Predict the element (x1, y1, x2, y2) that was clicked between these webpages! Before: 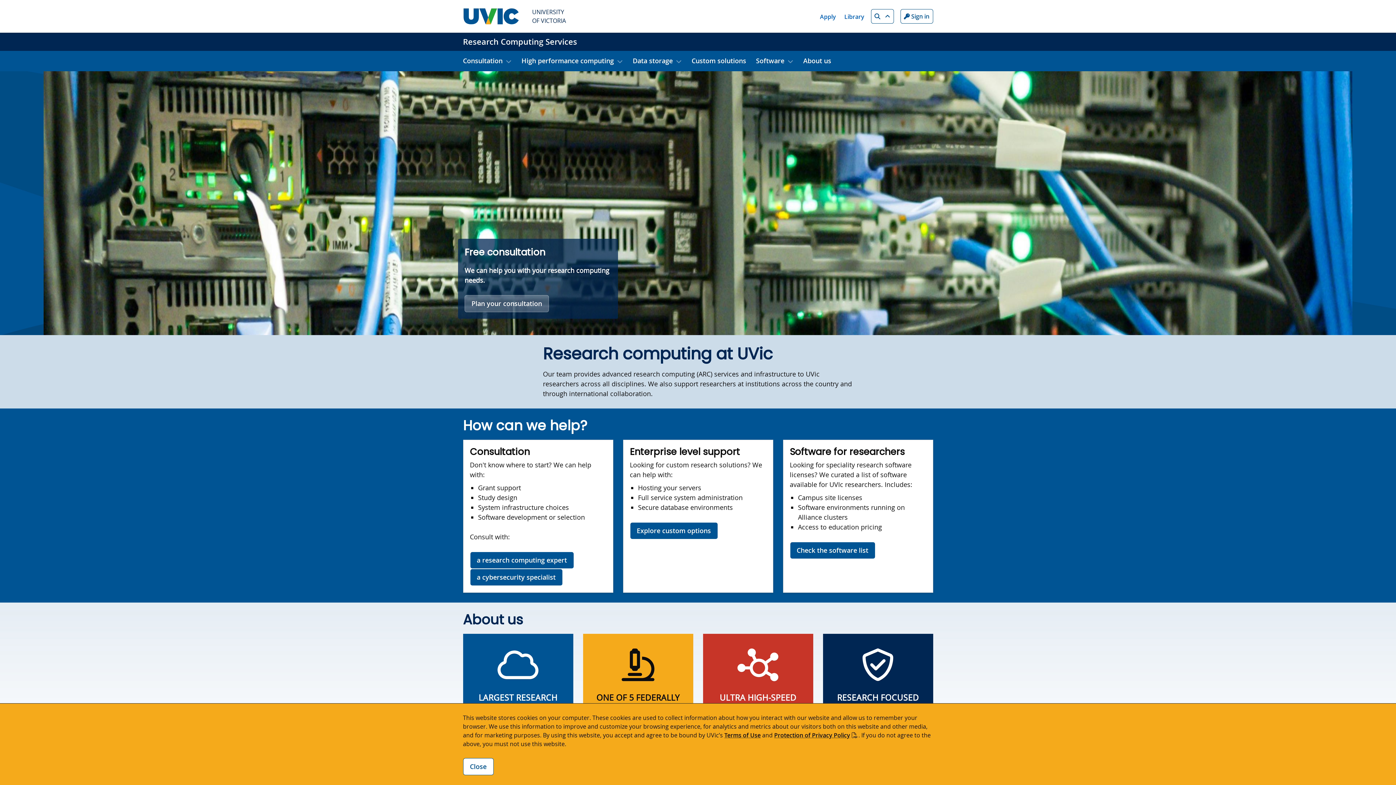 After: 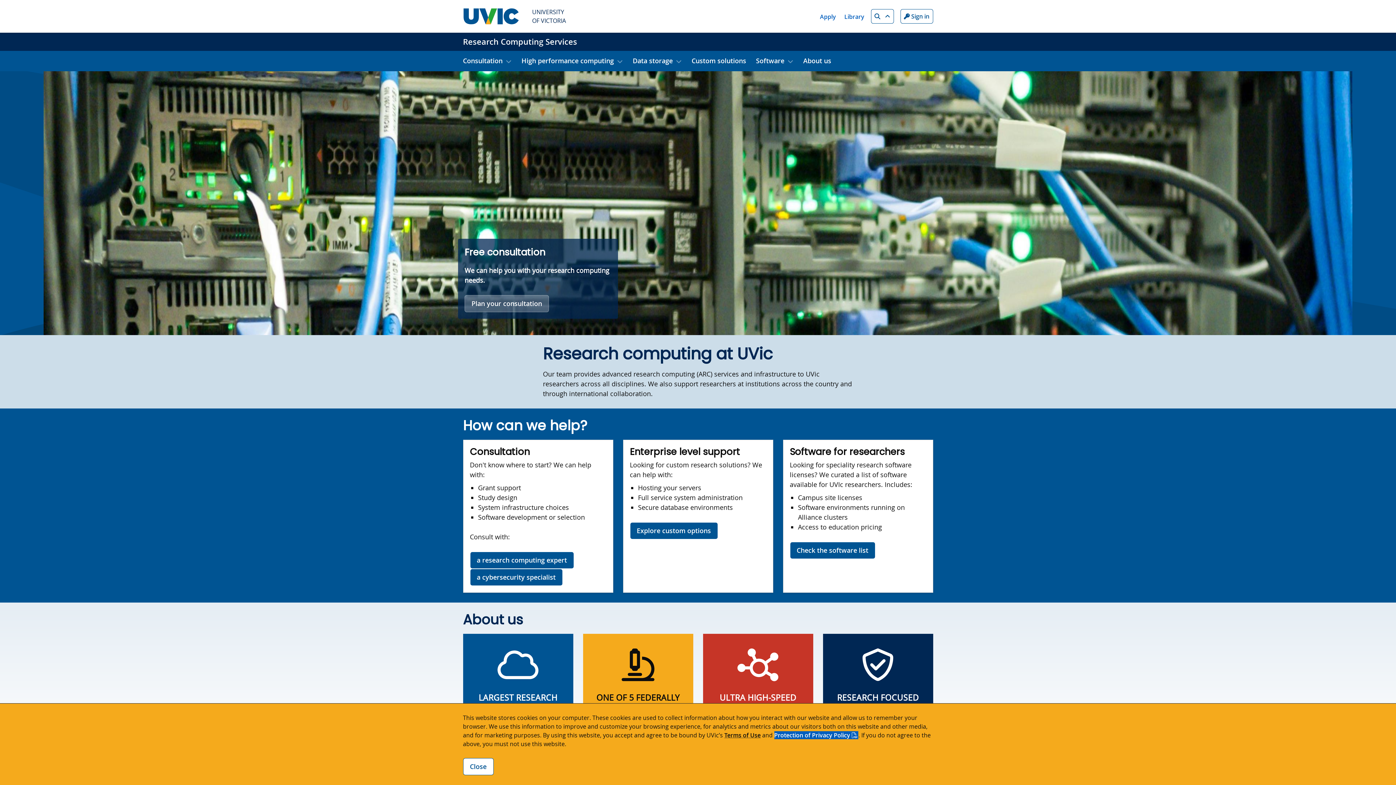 Action: label: Protection of Privacy Policy bbox: (774, 731, 858, 739)